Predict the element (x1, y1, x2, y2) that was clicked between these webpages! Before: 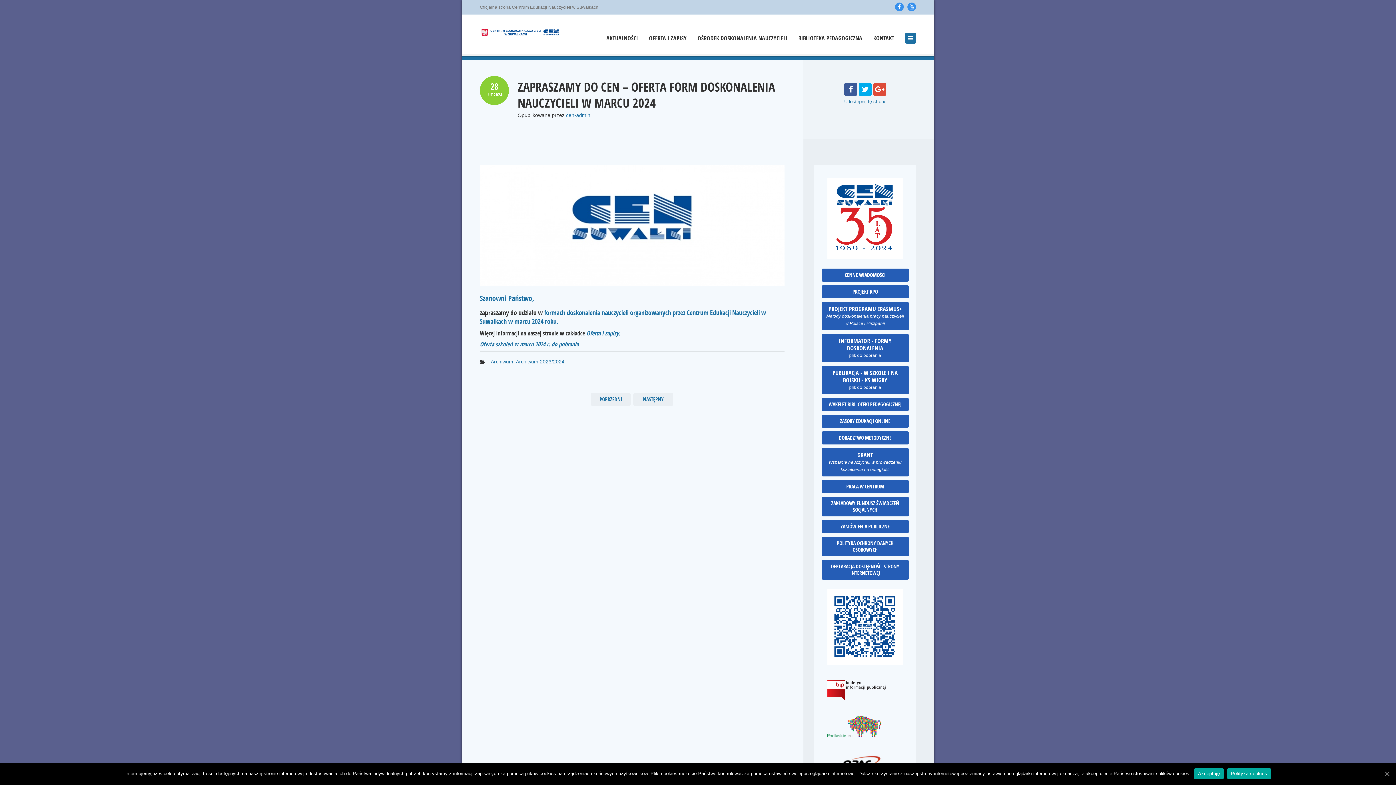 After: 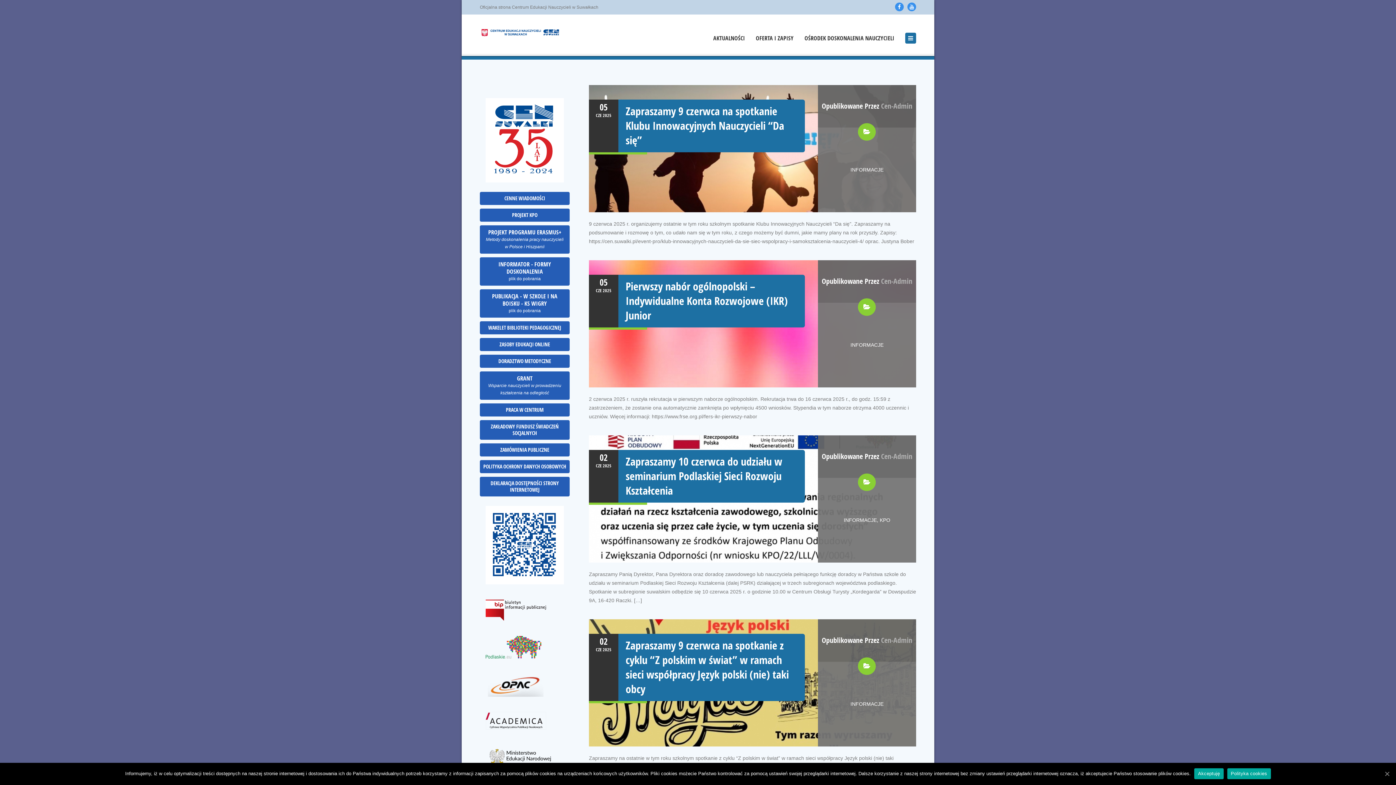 Action: bbox: (517, 112, 590, 118) label: Opublikowane przez cen-admin